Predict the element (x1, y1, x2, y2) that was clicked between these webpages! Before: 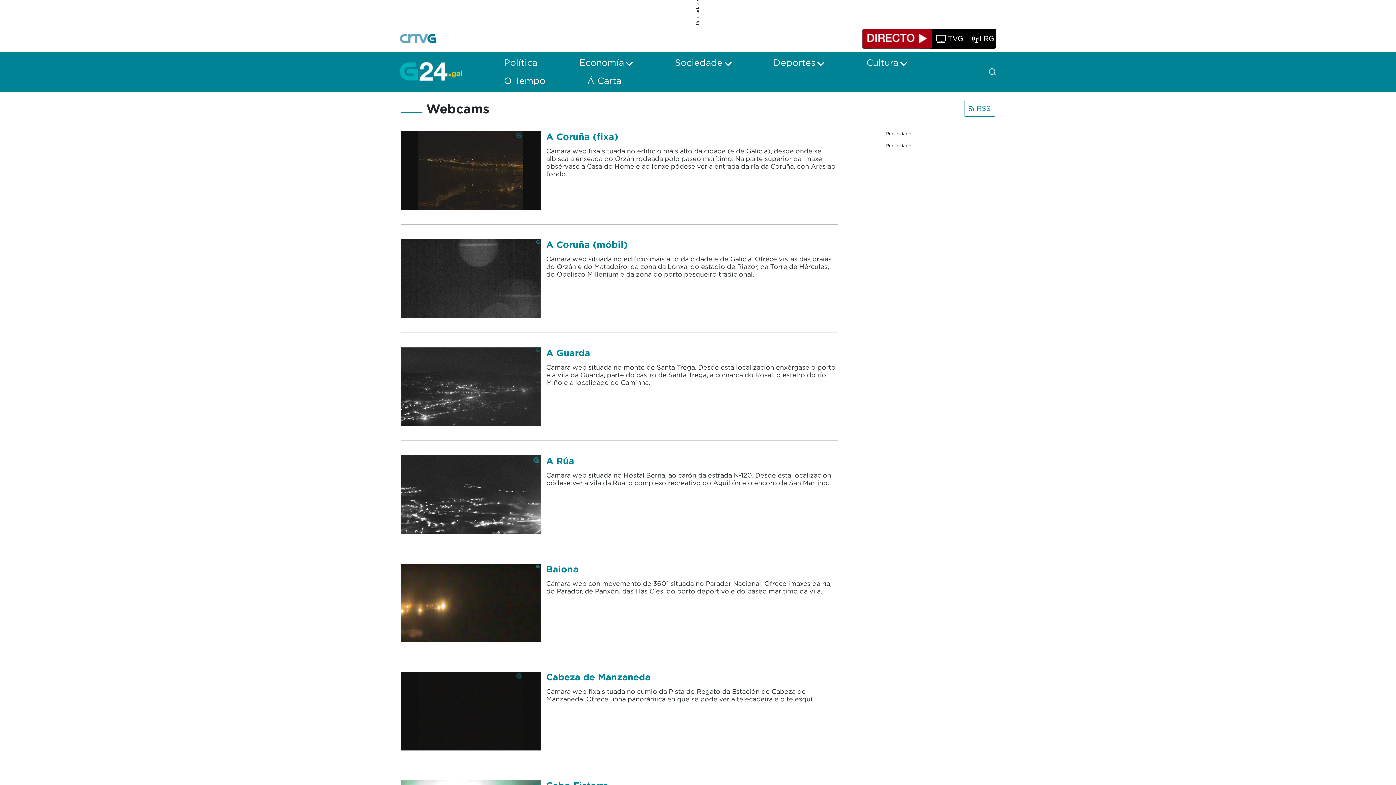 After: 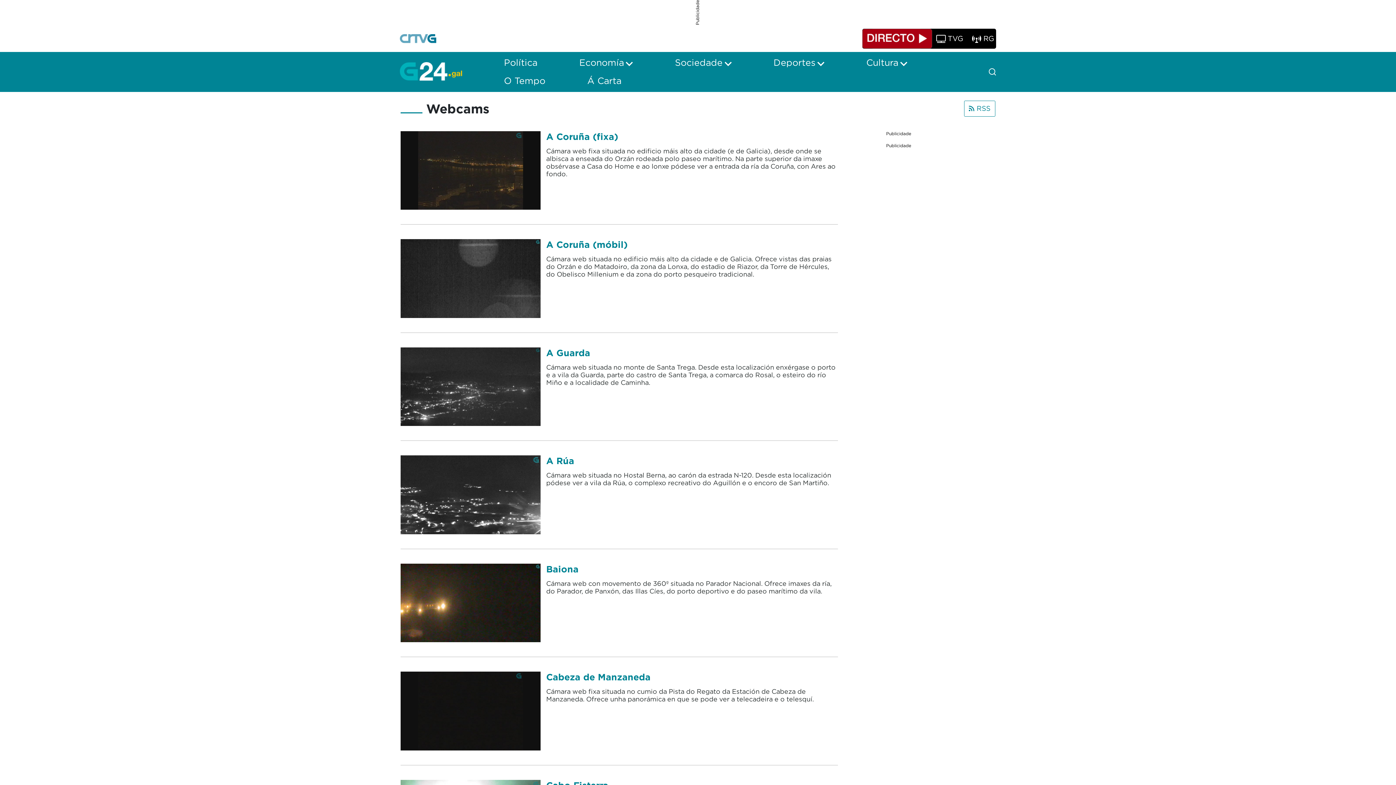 Action: bbox: (900, 61, 907, 66)